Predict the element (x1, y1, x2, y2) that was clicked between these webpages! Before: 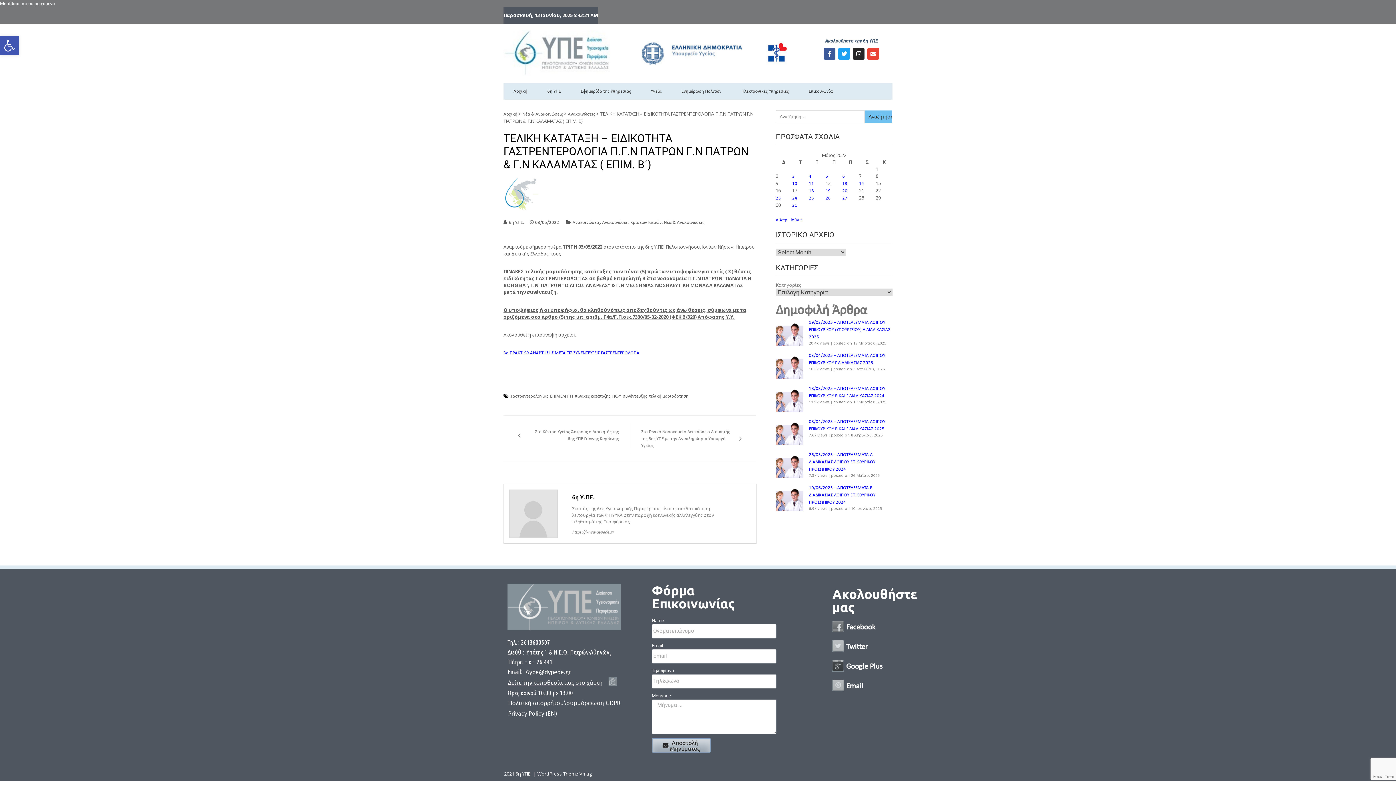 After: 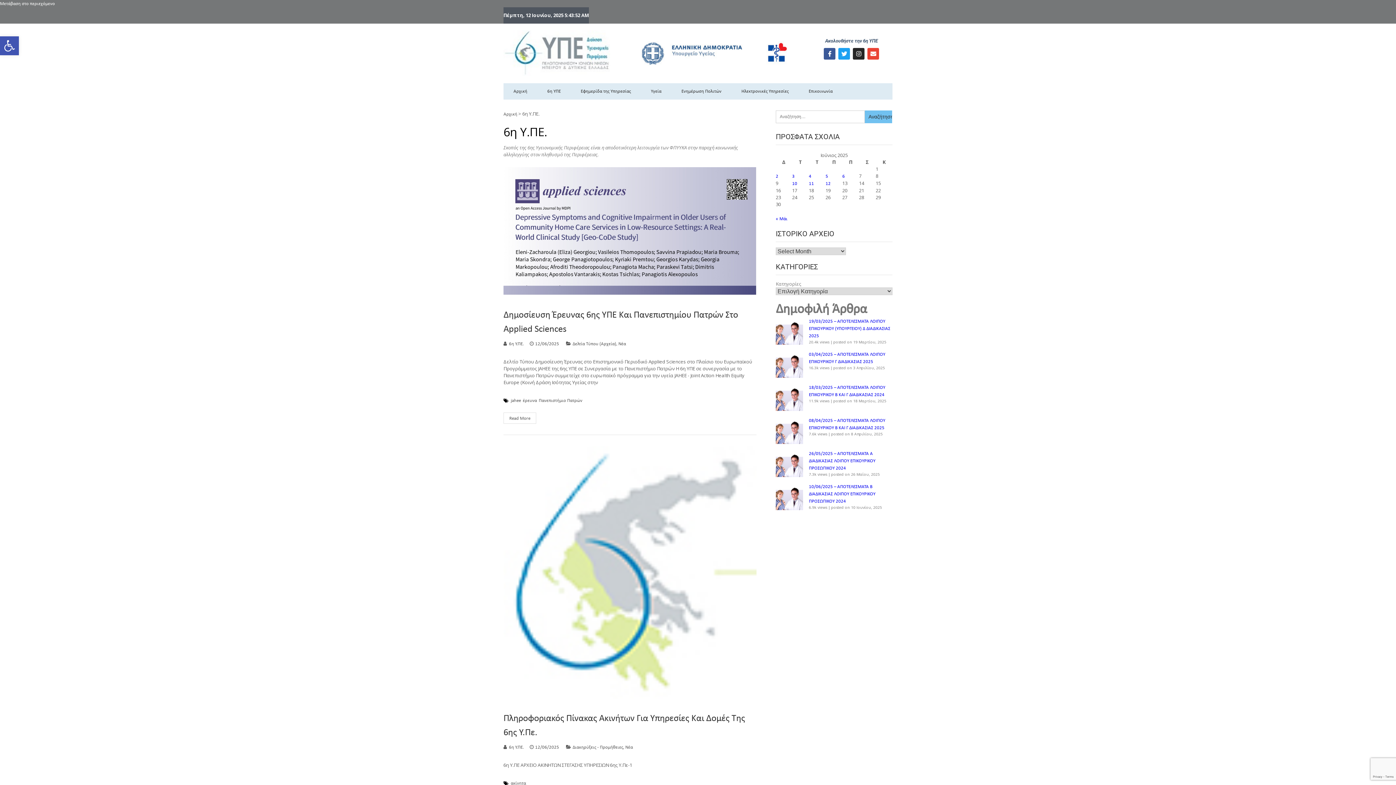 Action: bbox: (509, 490, 557, 537)